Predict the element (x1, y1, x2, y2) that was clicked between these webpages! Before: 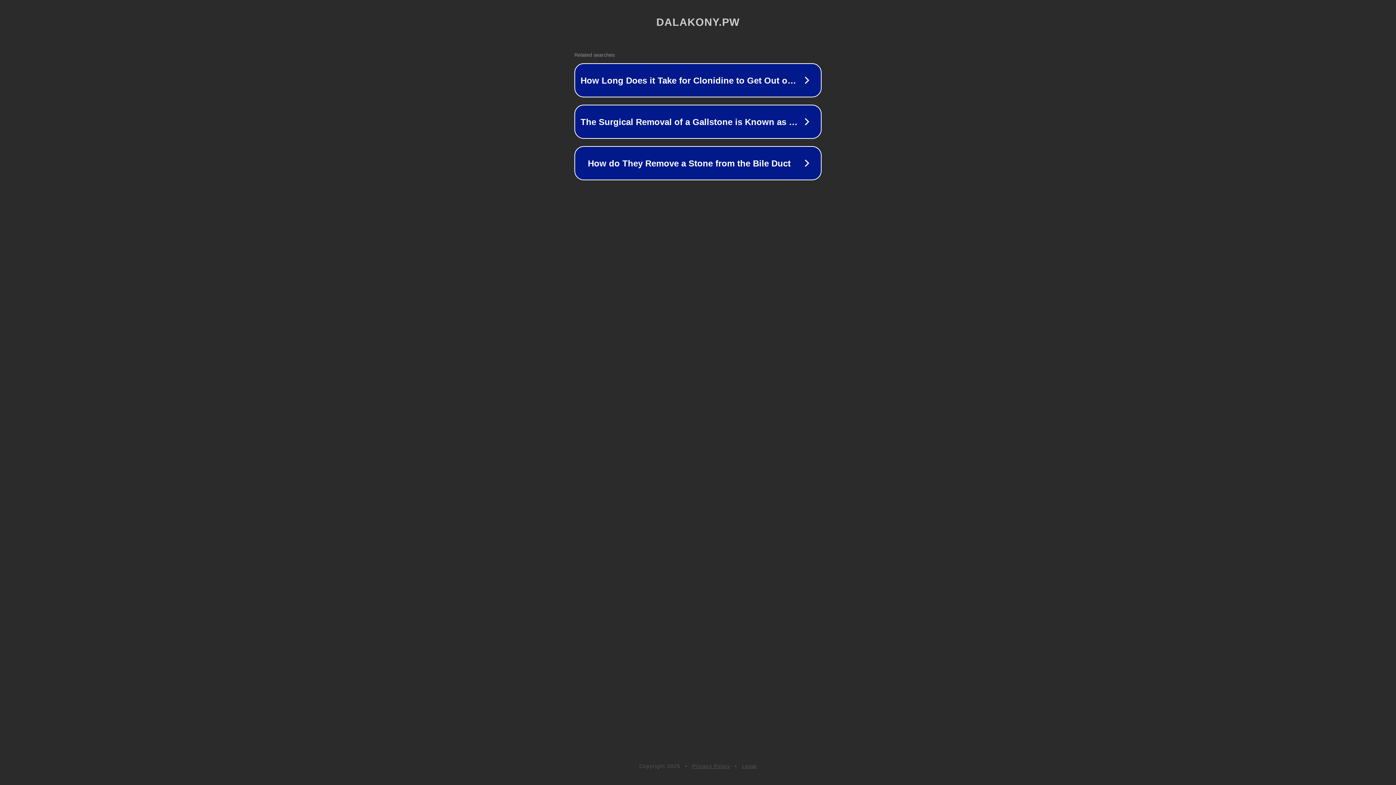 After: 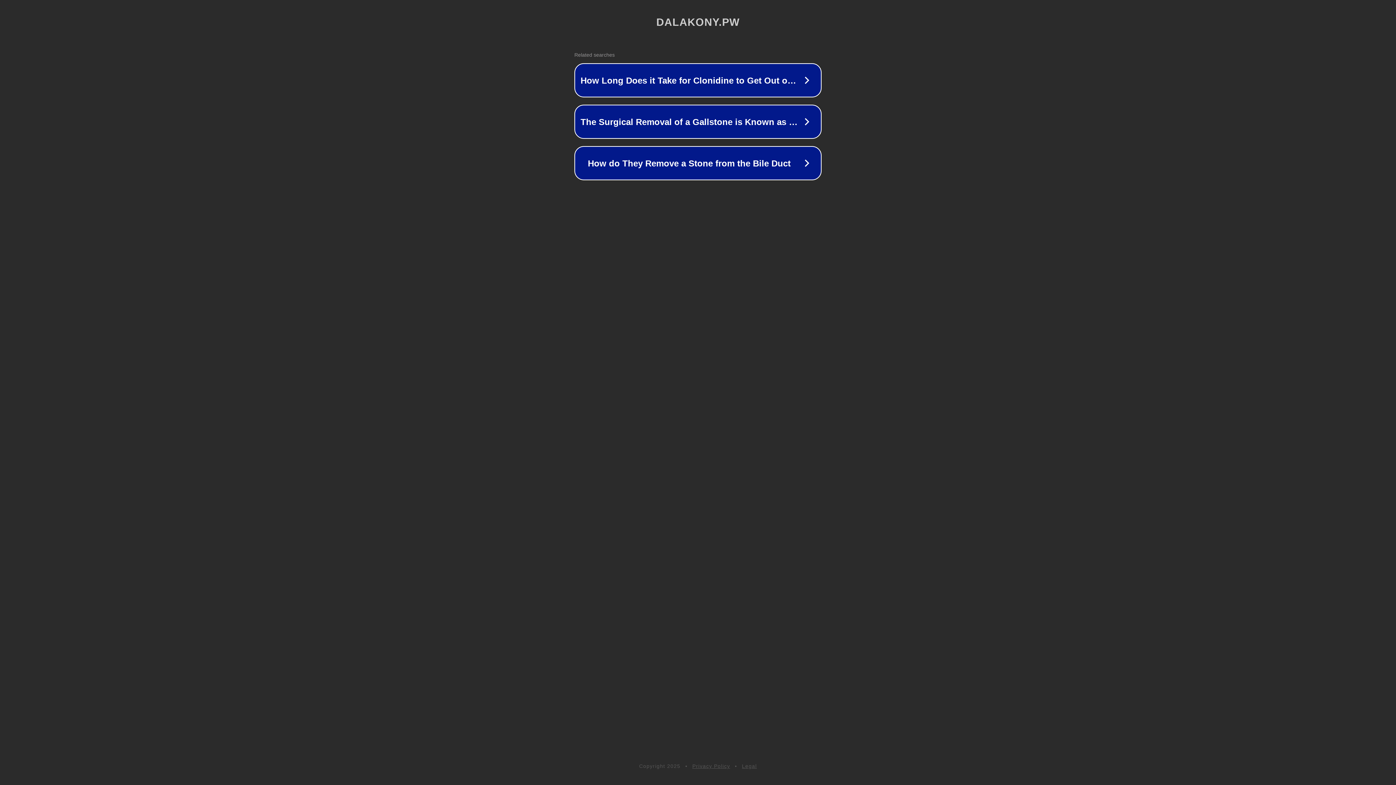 Action: label: Legal bbox: (742, 763, 757, 769)